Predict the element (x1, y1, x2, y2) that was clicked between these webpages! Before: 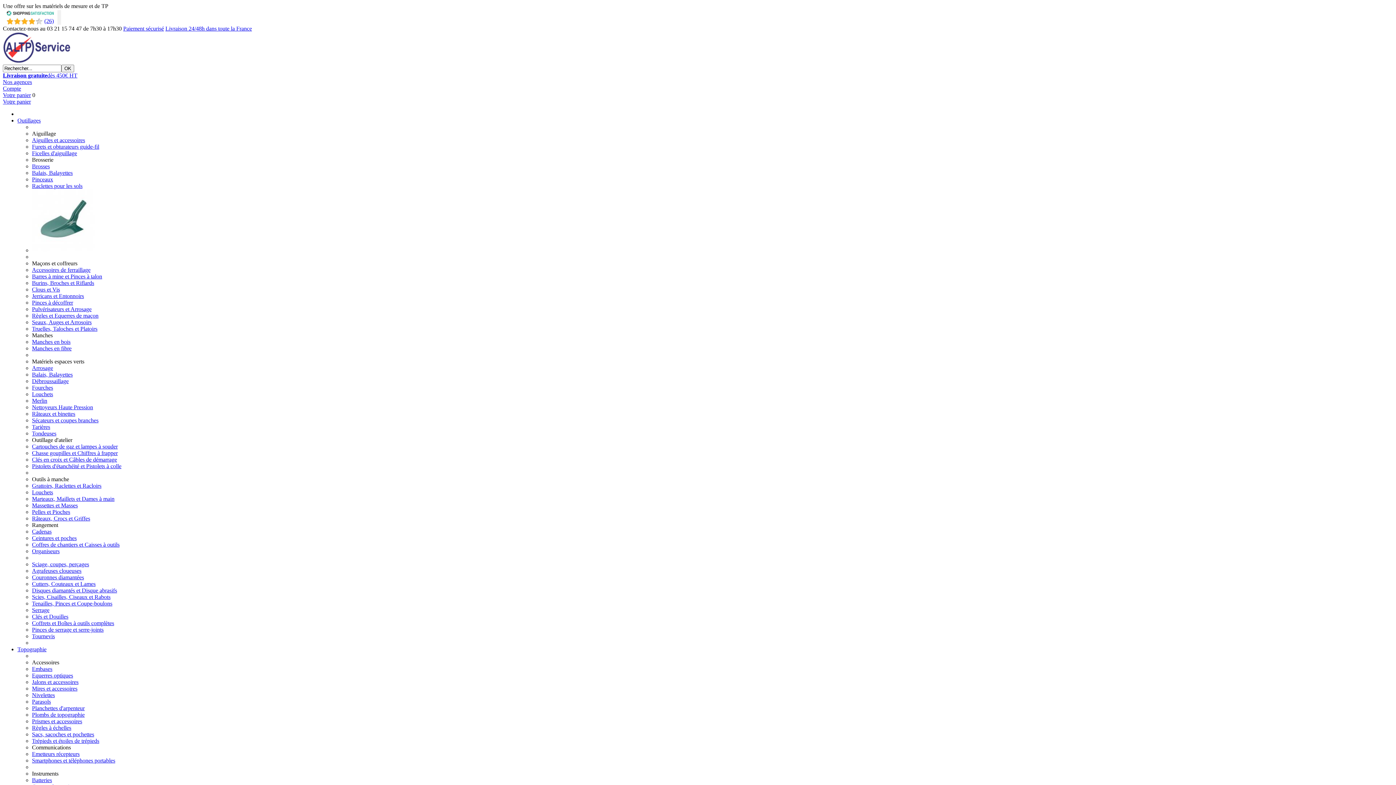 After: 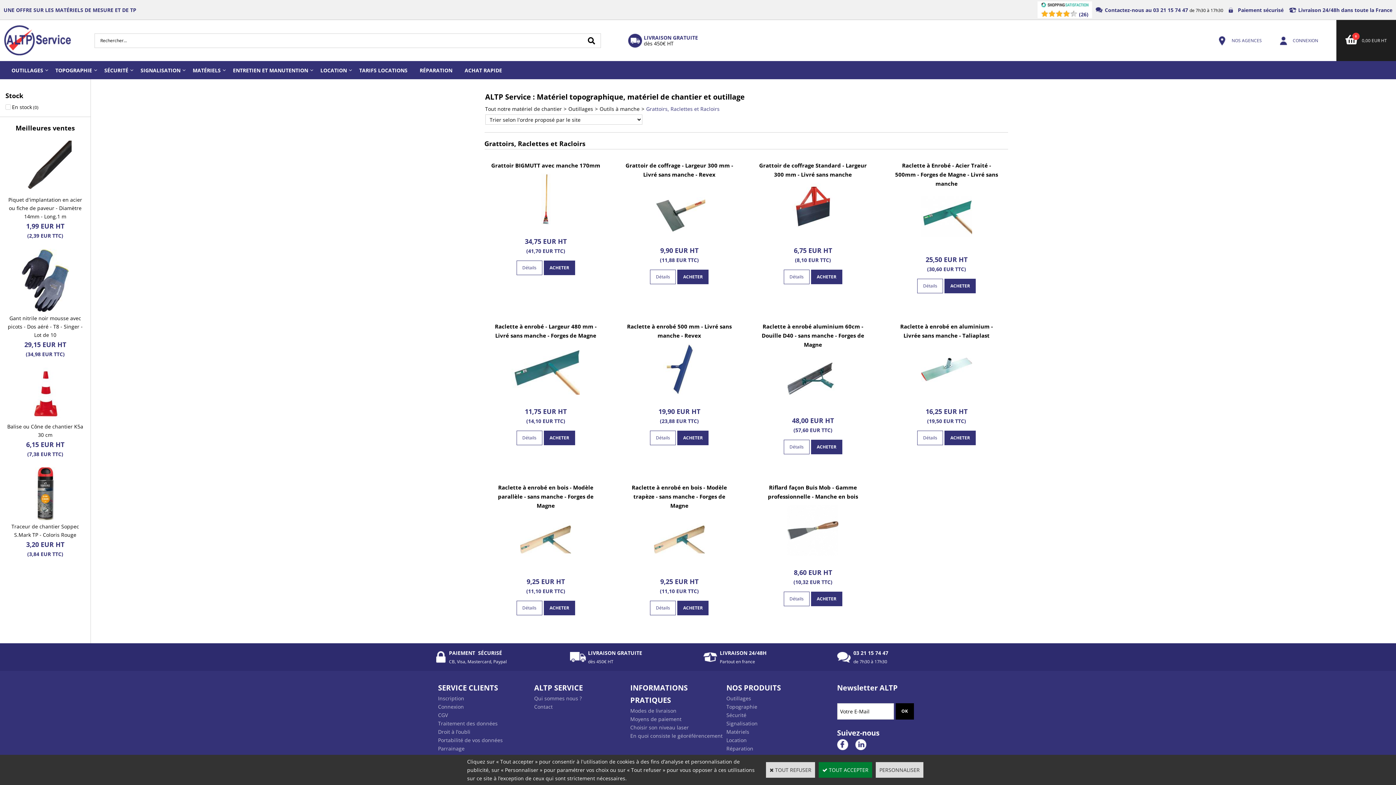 Action: label: Grattoirs, Raclettes et Racloirs bbox: (32, 482, 101, 489)